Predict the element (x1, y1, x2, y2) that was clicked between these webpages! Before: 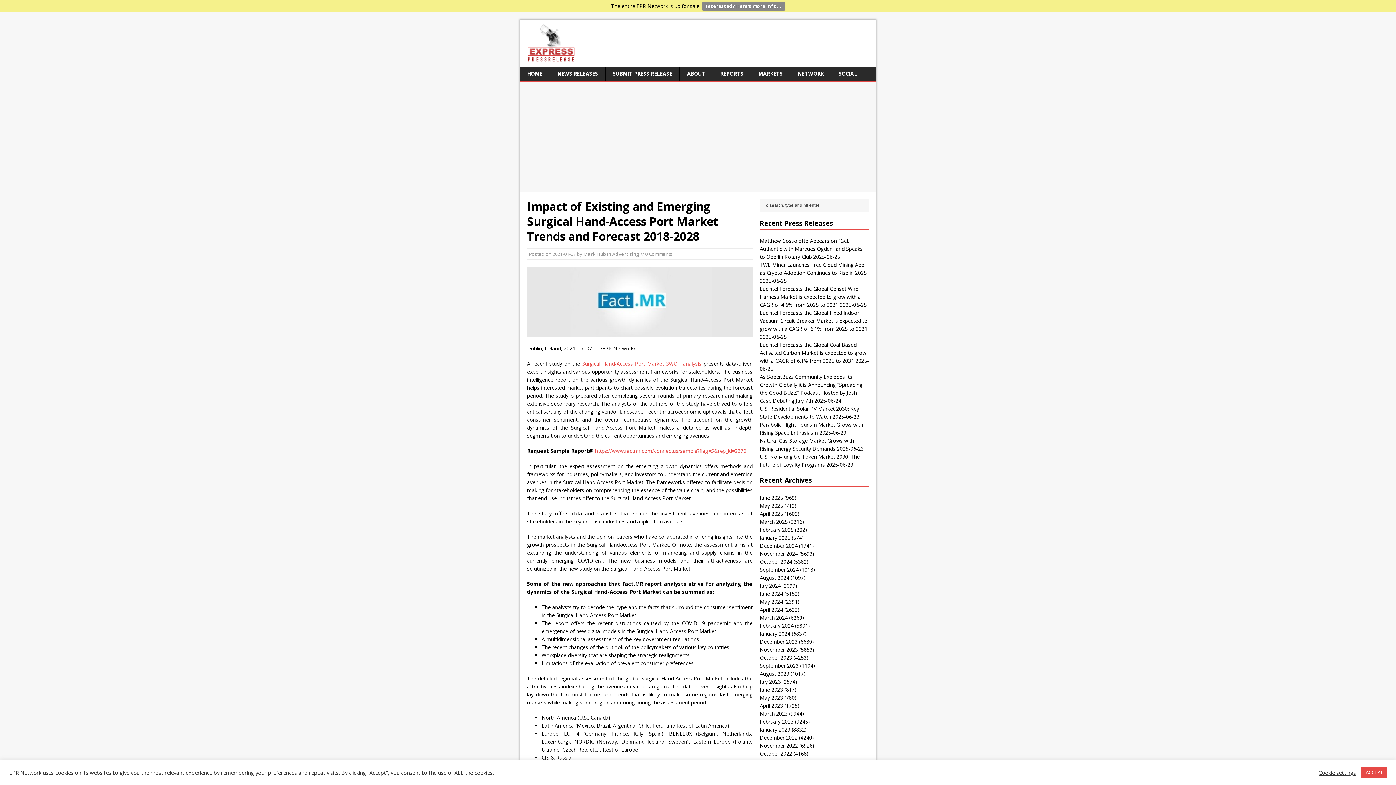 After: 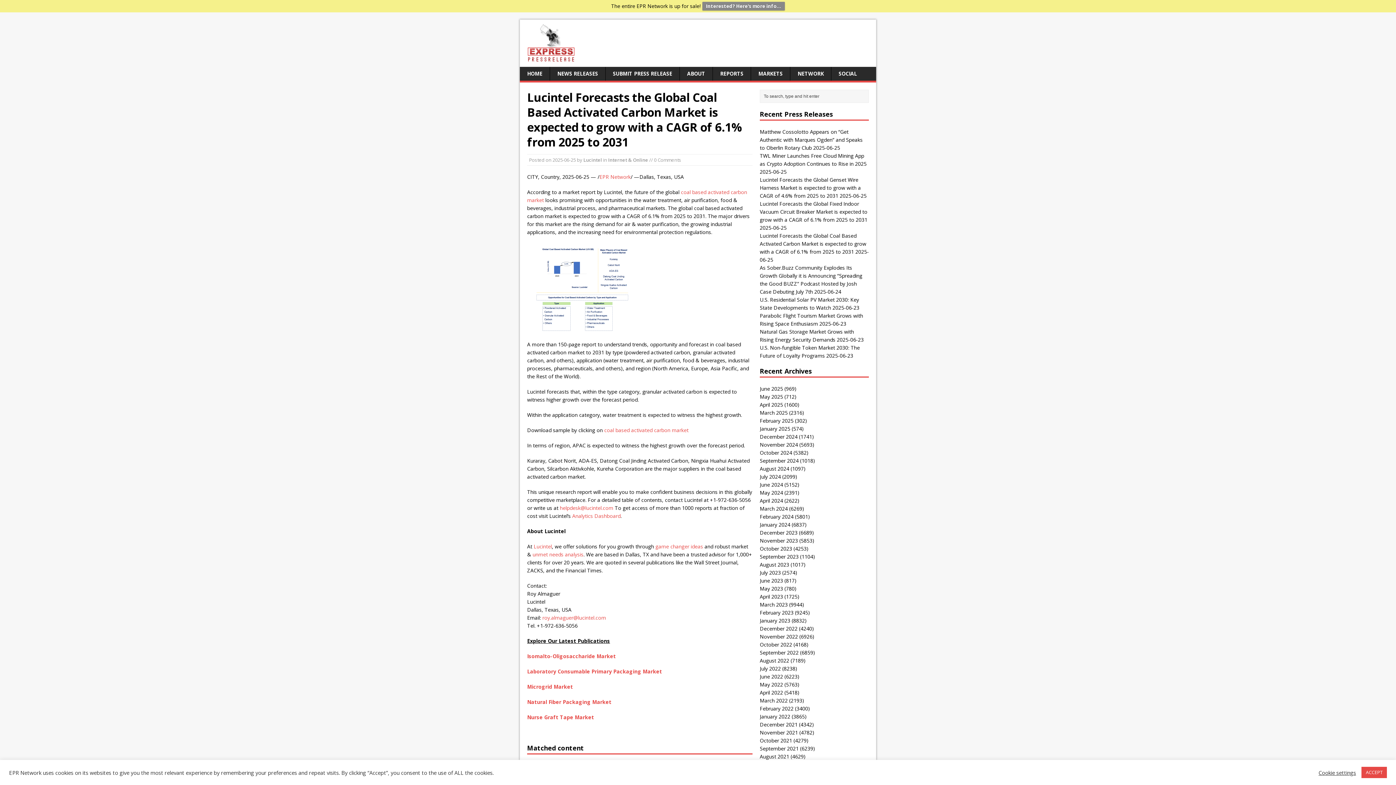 Action: bbox: (760, 341, 866, 364) label: Lucintel Forecasts the Global Coal Based Activated Carbon Market is expected to grow with a CAGR of 6.1% from 2025 to 2031